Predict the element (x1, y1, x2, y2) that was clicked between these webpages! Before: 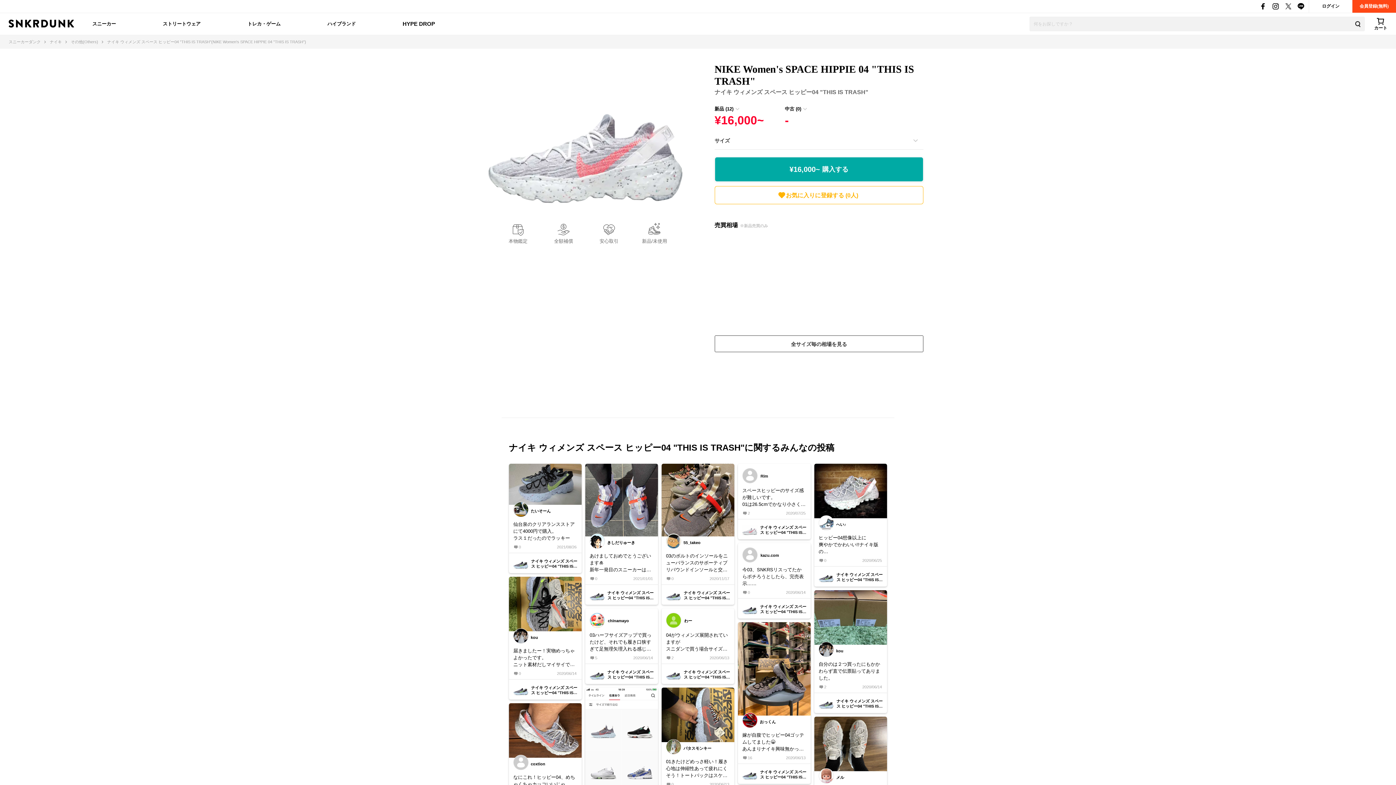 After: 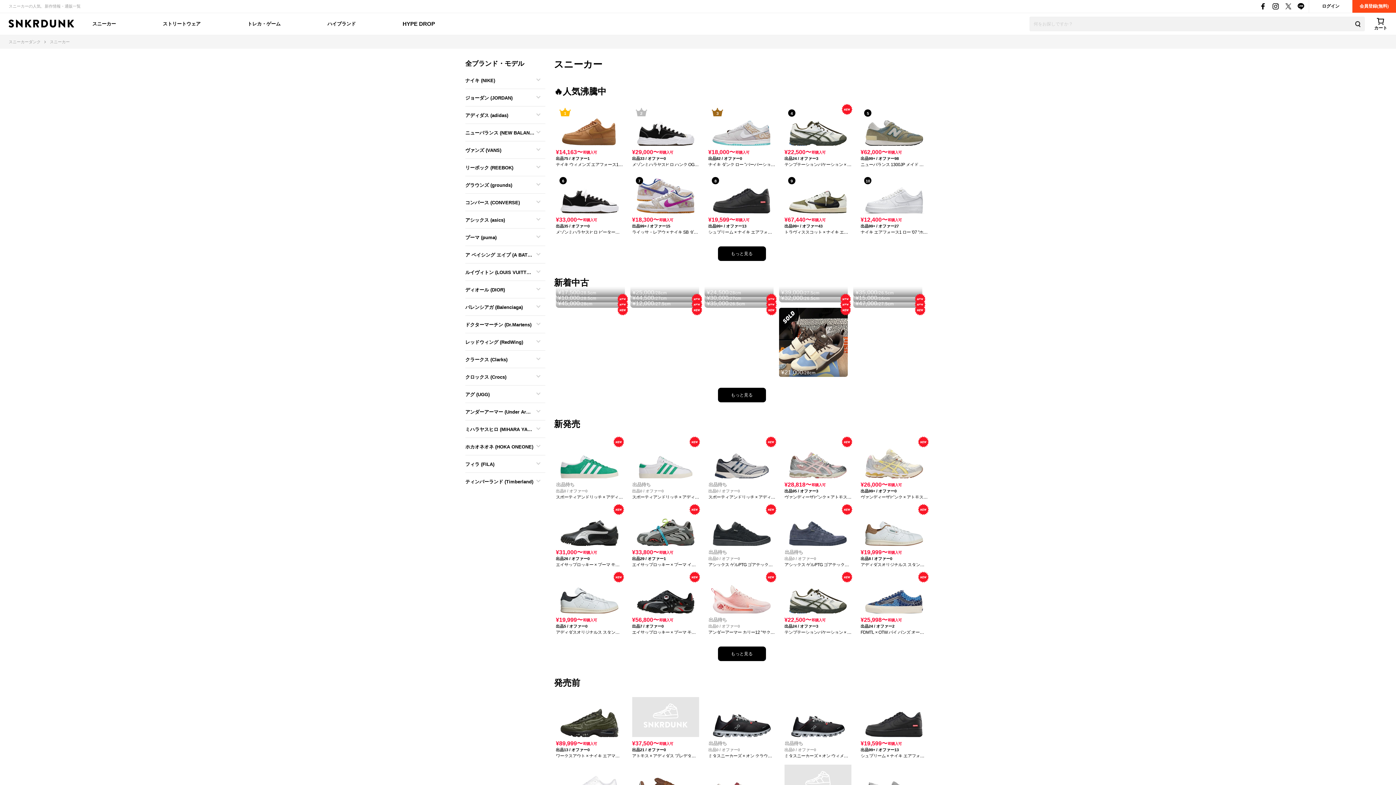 Action: label: スニーカー bbox: (92, 13, 116, 34)